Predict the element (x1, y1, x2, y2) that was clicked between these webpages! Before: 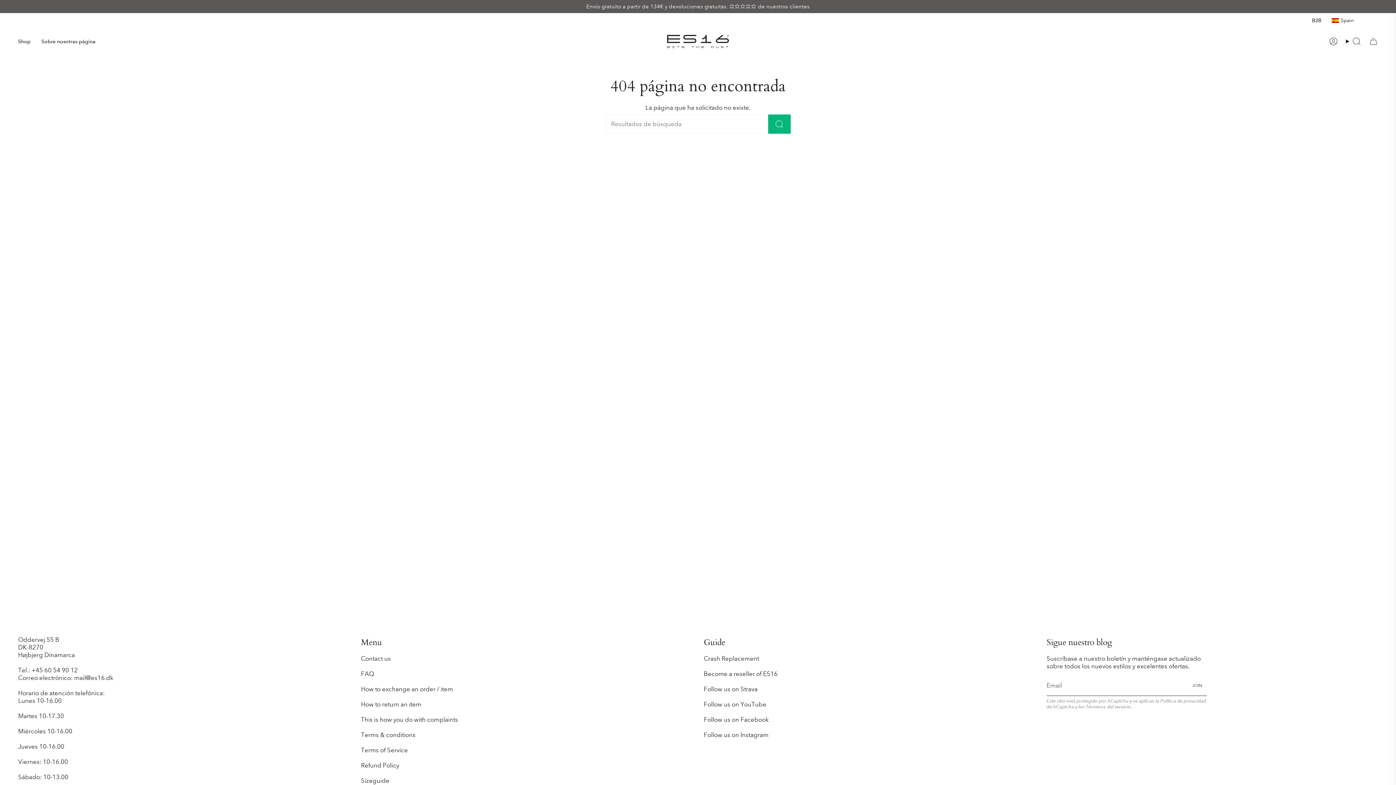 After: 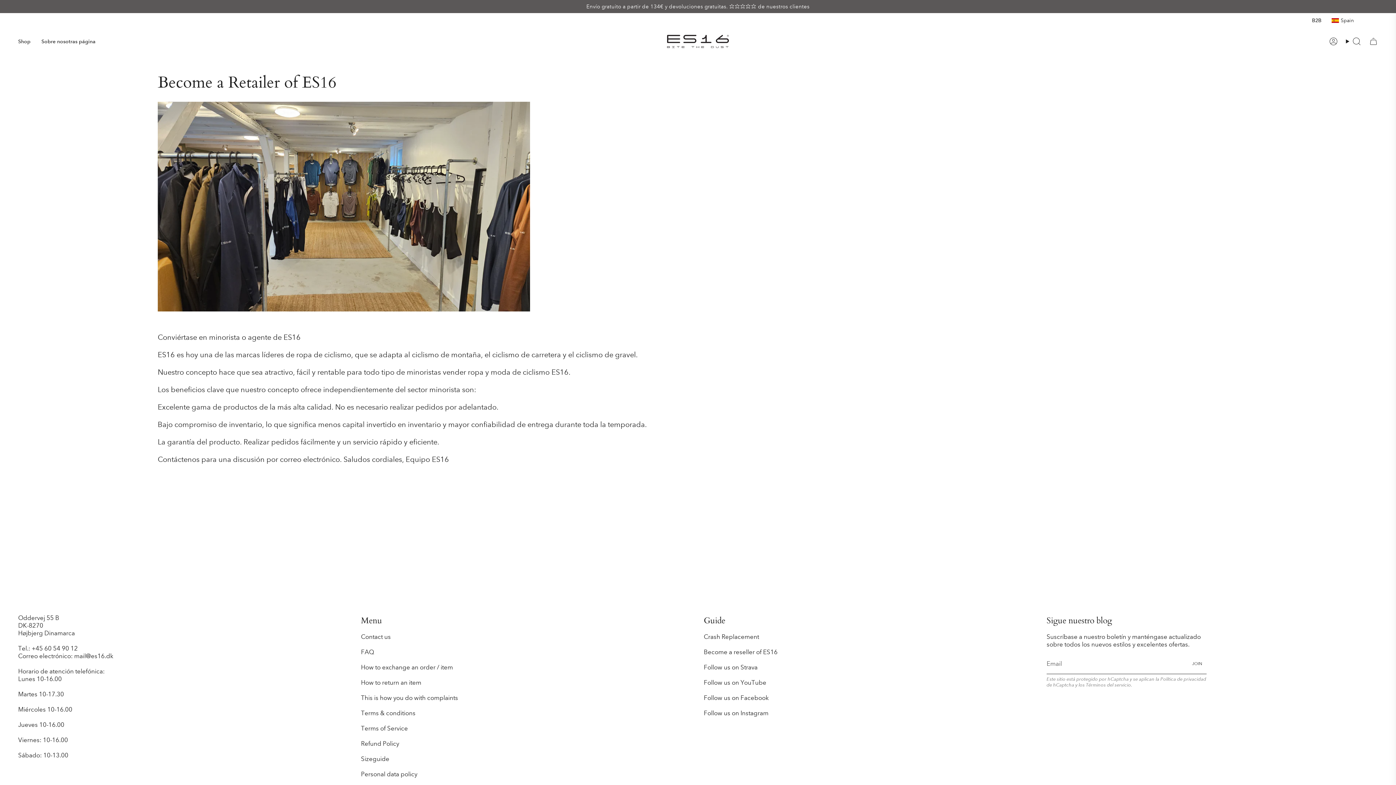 Action: bbox: (704, 670, 777, 678) label: Become a reseller of ES16